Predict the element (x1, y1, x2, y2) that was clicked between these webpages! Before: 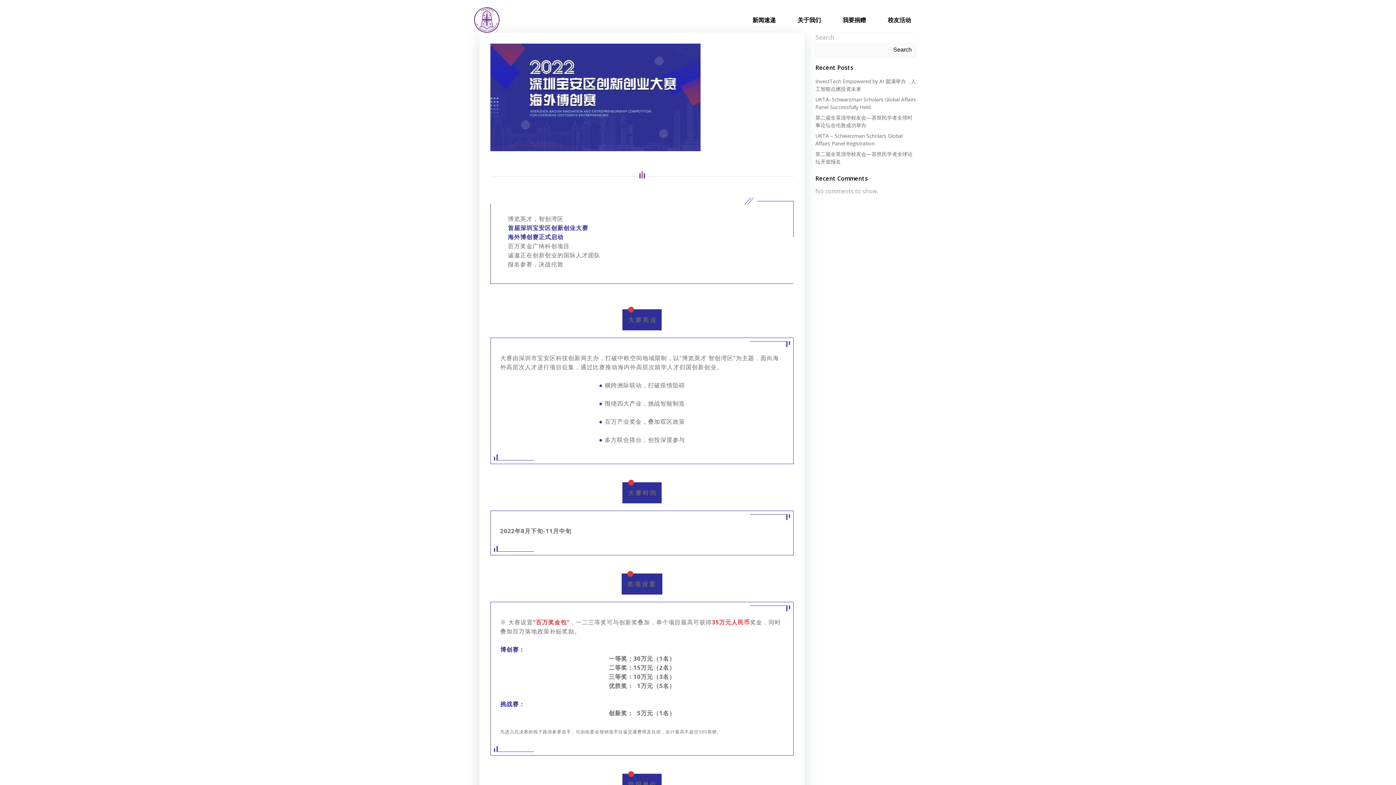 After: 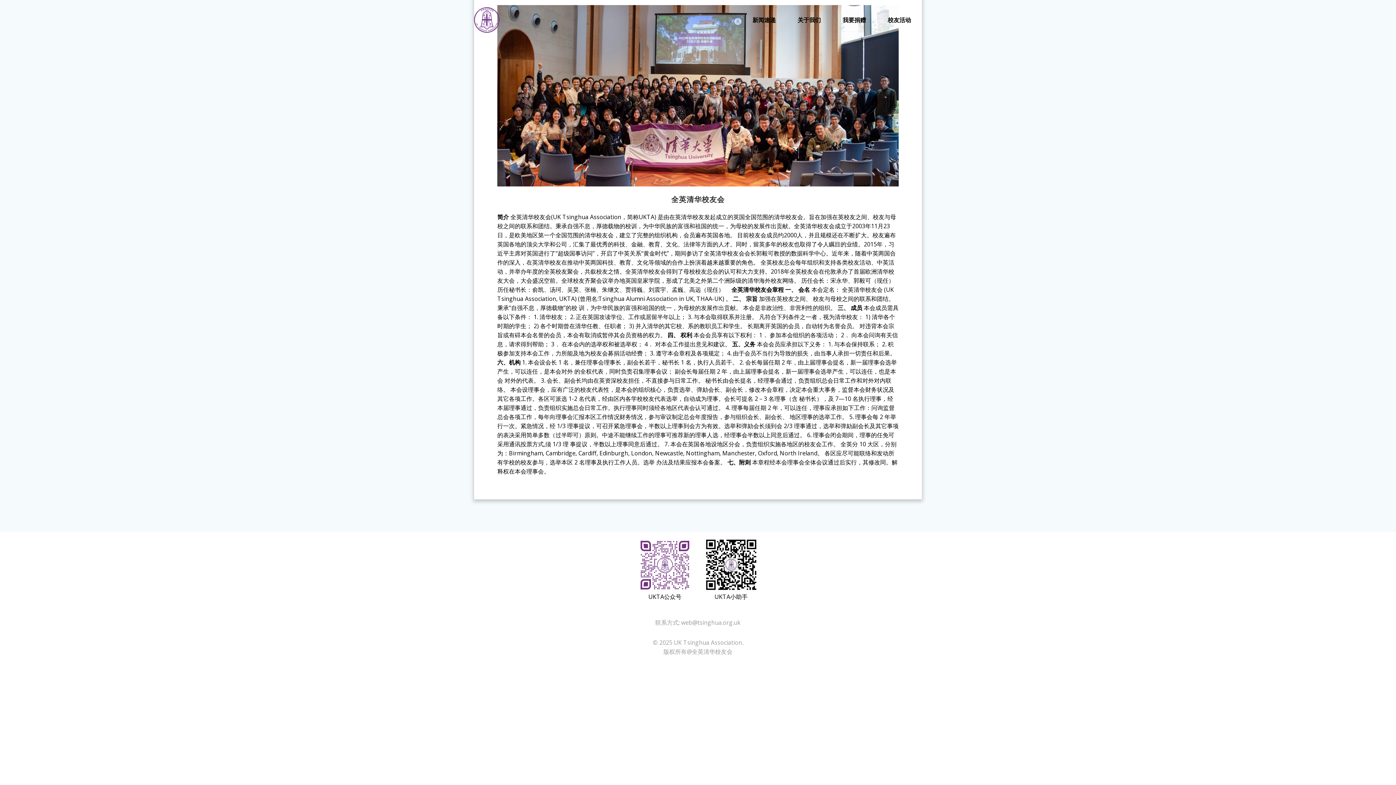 Action: label: 关于我们 bbox: (797, 15, 821, 24)